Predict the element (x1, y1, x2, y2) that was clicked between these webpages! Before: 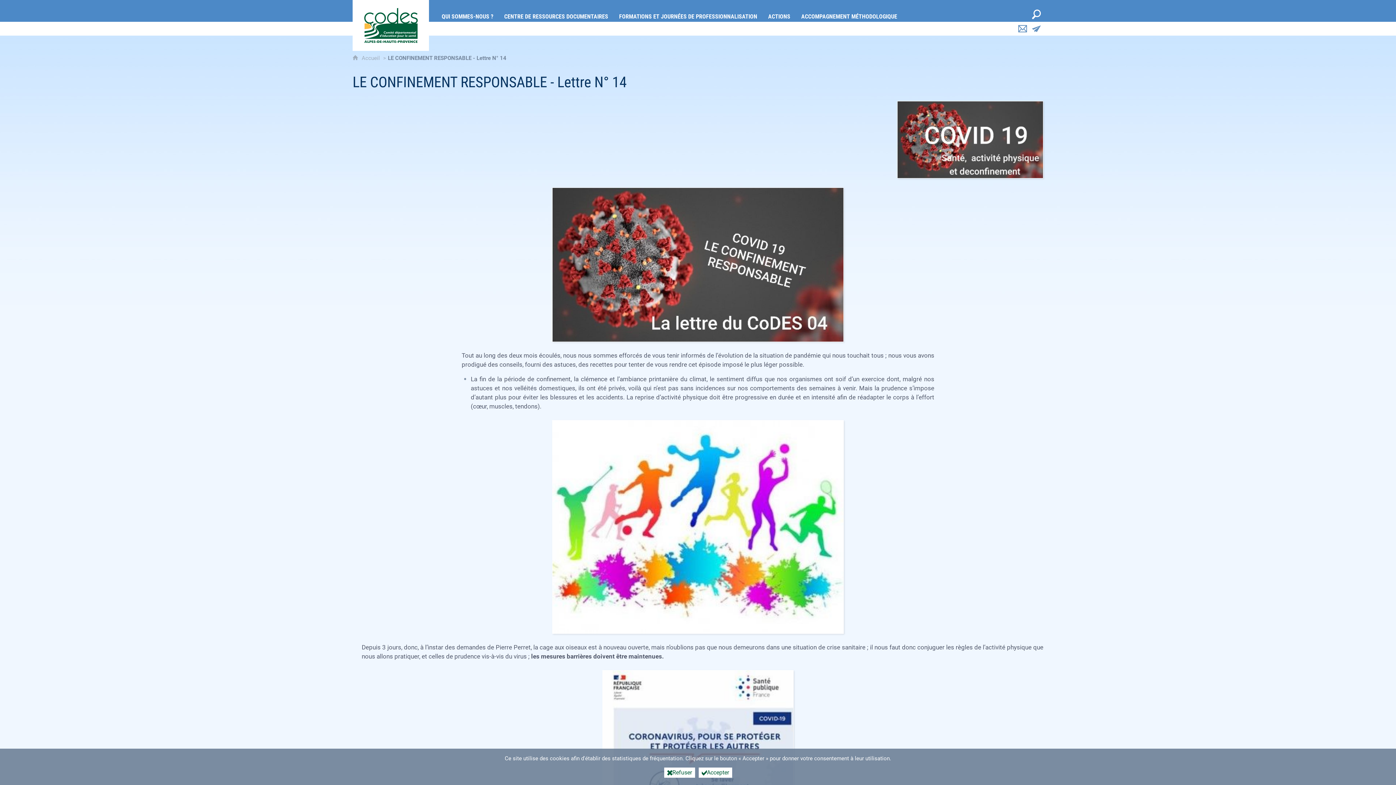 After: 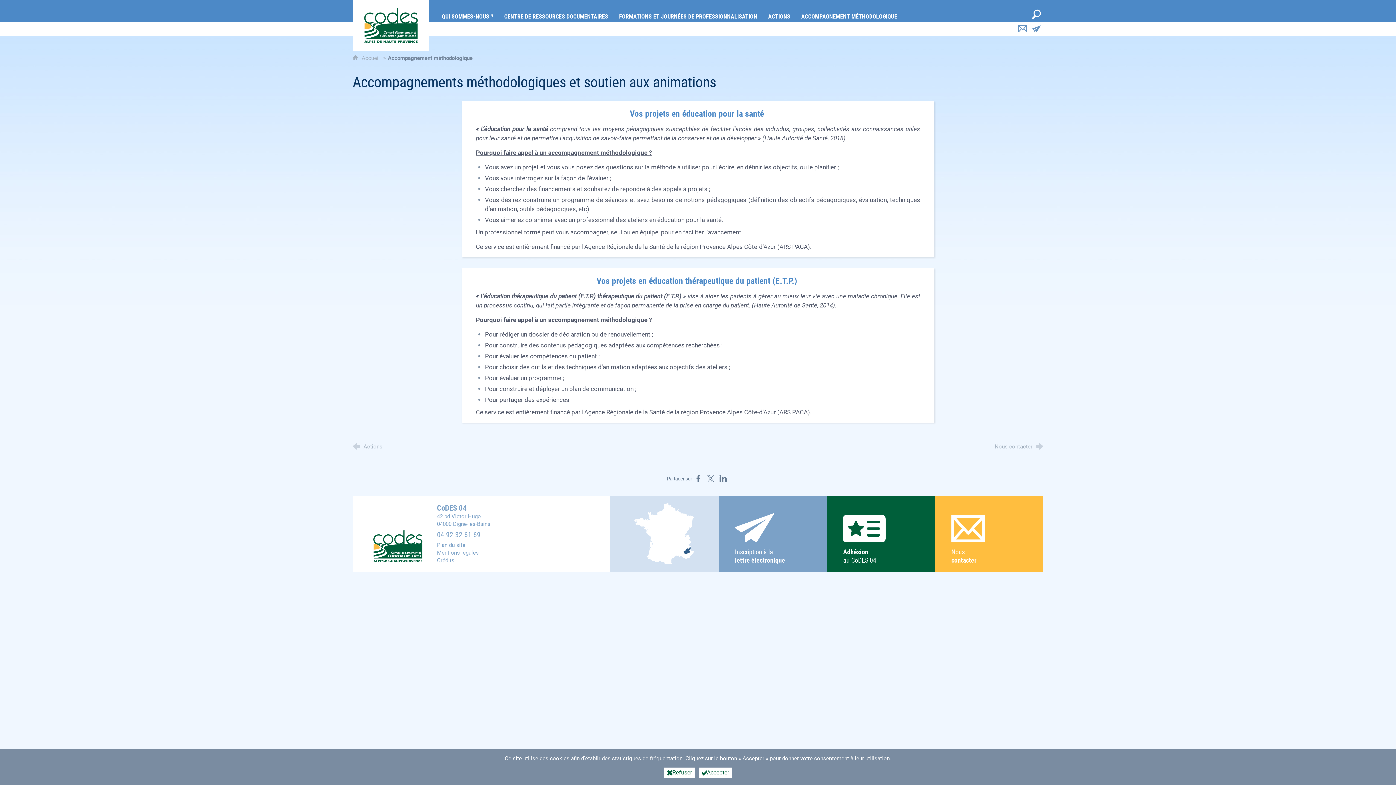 Action: bbox: (796, 0, 902, 21) label: Accompagnement méthodologique